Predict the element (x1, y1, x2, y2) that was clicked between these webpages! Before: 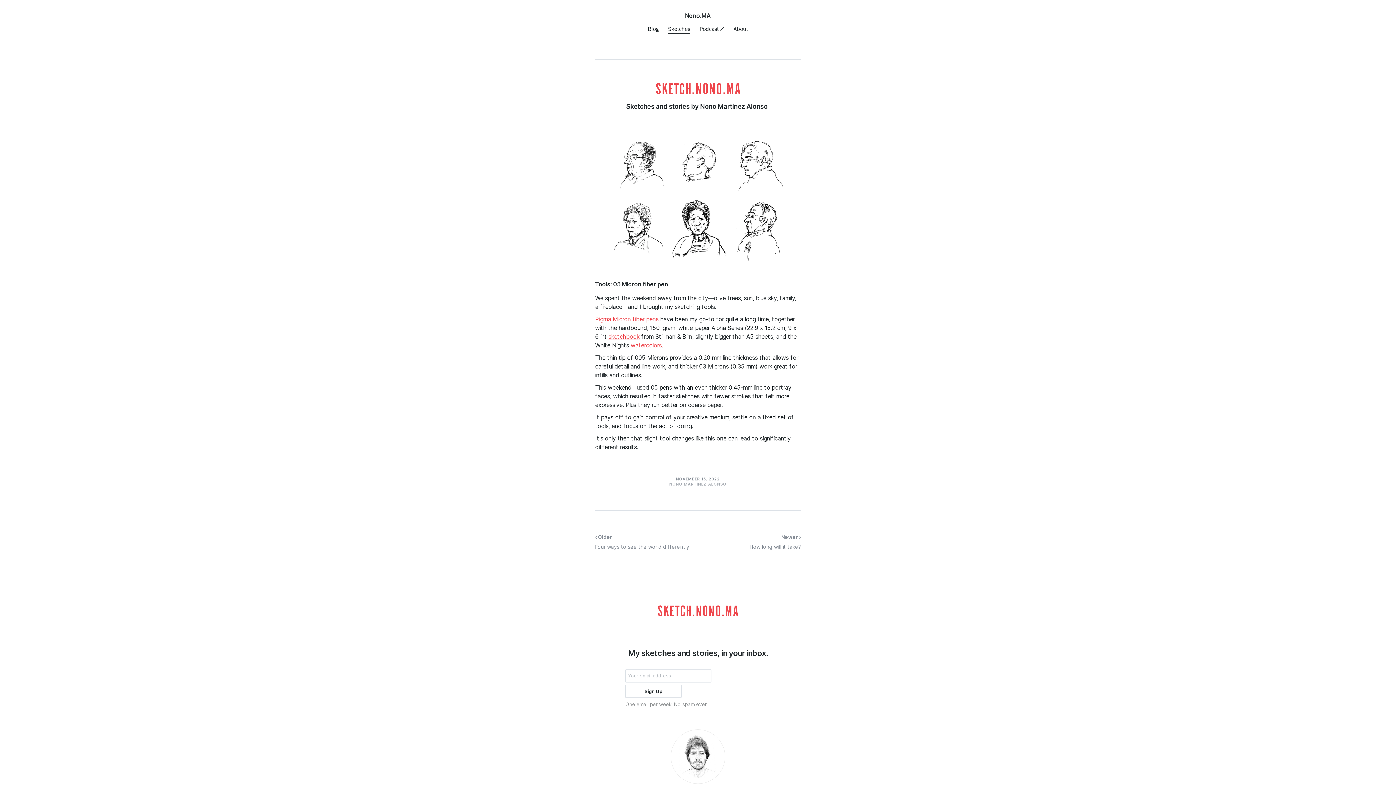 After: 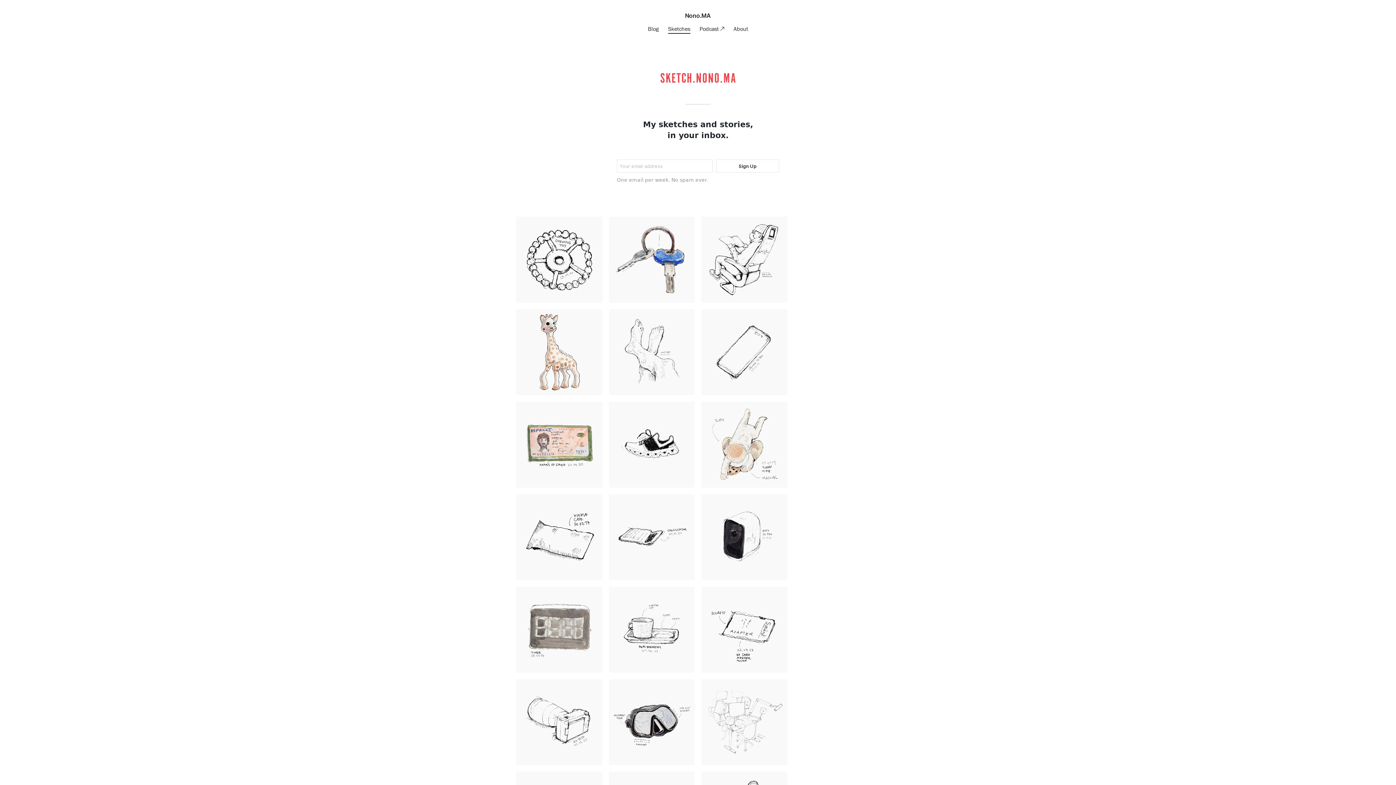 Action: bbox: (668, 25, 690, 33) label: Sketches